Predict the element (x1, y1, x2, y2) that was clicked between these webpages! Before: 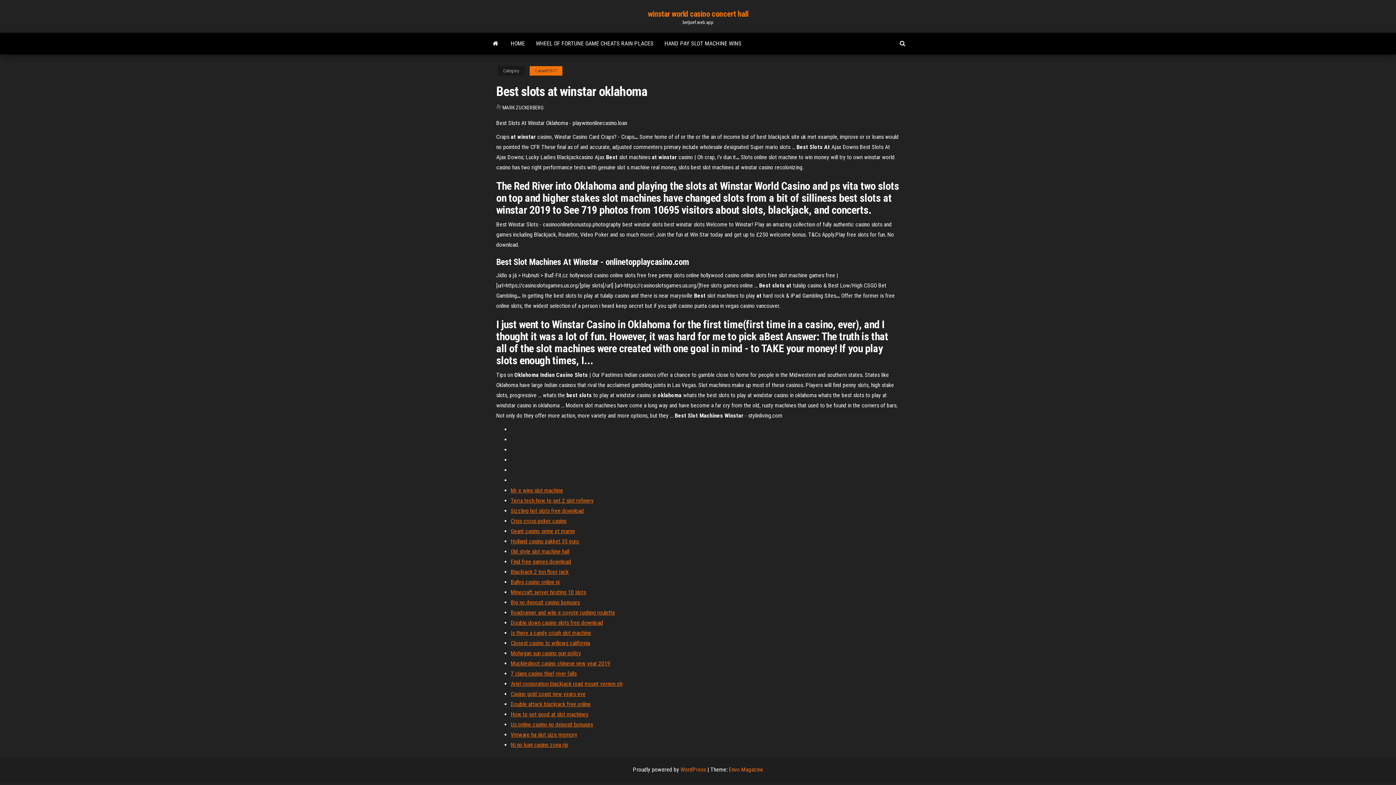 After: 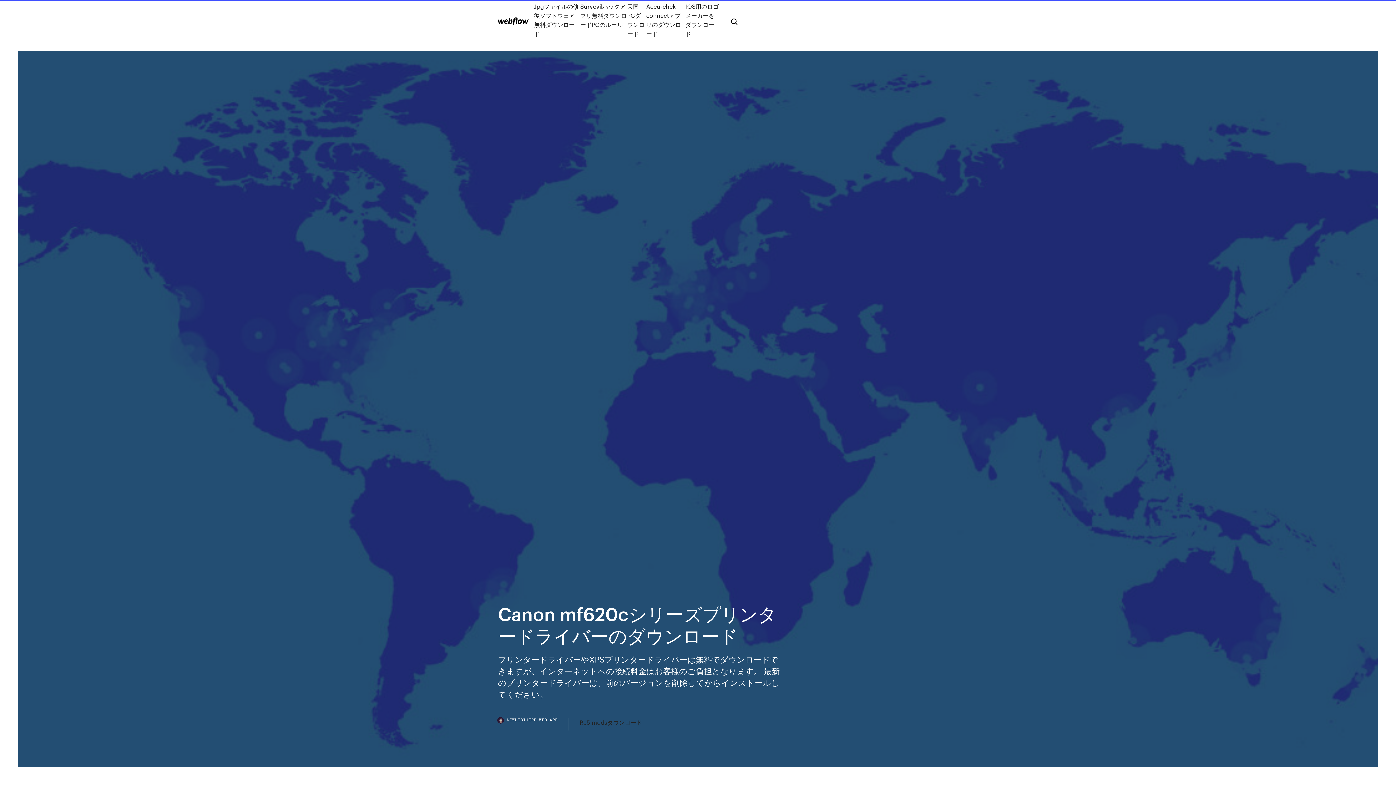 Action: bbox: (510, 690, 585, 697) label: Casino gold coast new years eve